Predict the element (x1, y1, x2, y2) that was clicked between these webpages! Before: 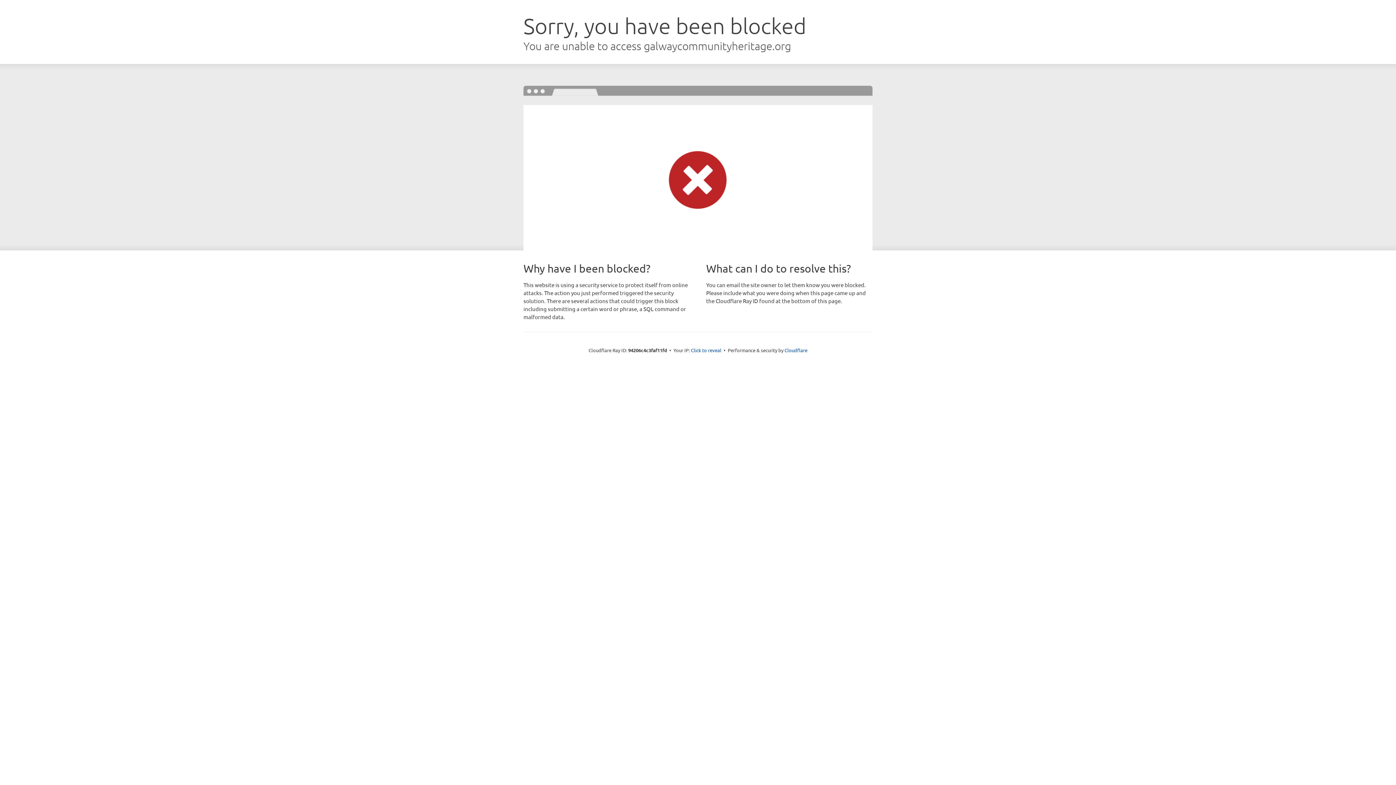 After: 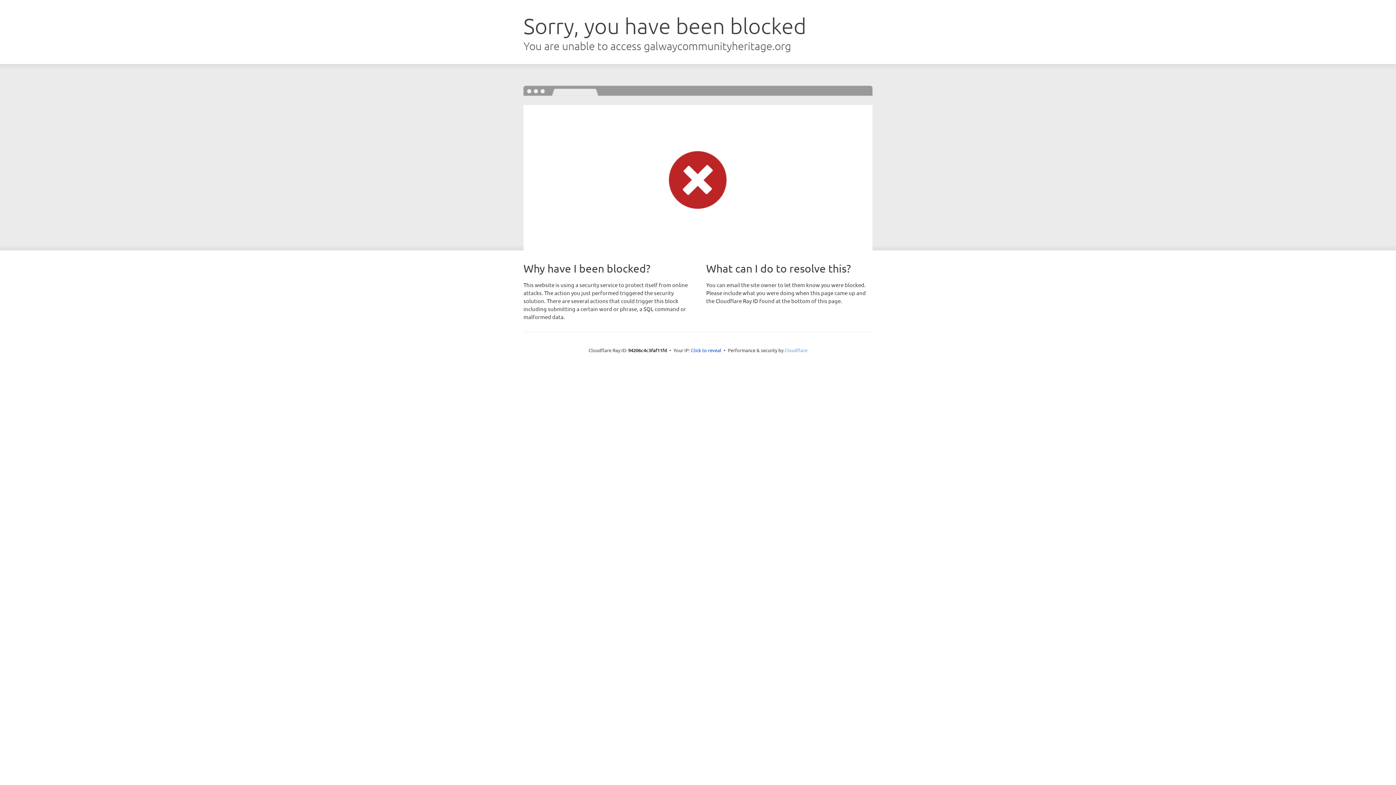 Action: label: Cloudflare bbox: (784, 347, 807, 353)